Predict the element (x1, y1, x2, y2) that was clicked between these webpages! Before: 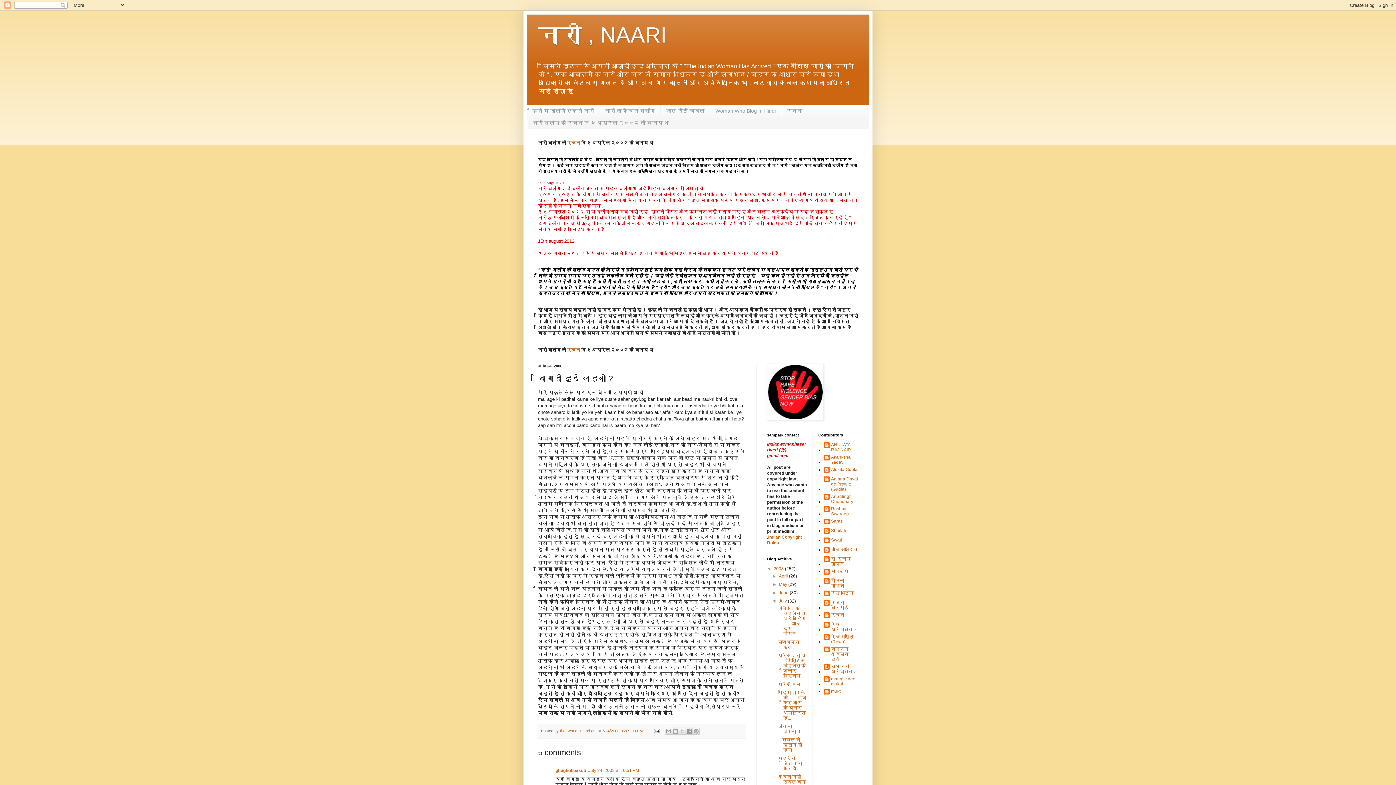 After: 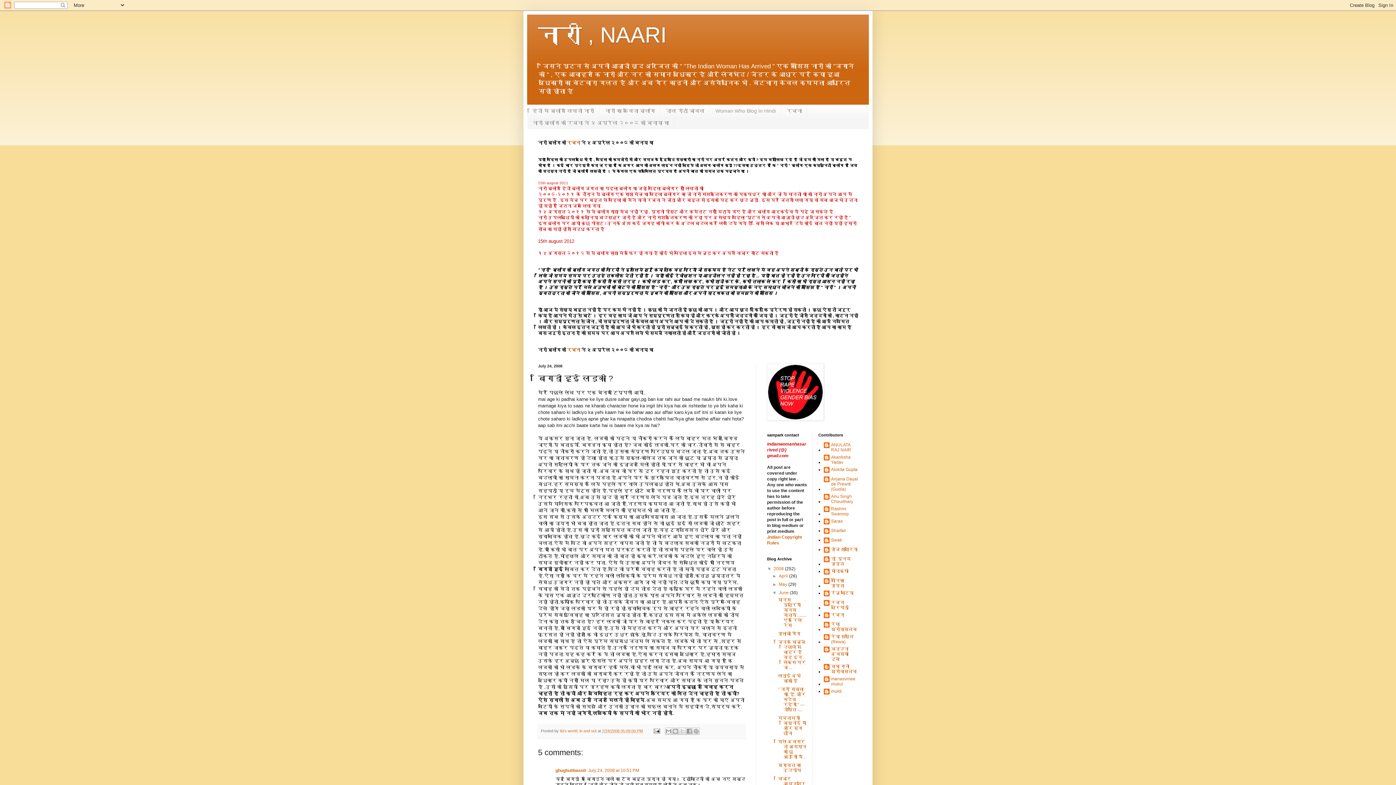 Action: label: ►   bbox: (772, 590, 779, 595)